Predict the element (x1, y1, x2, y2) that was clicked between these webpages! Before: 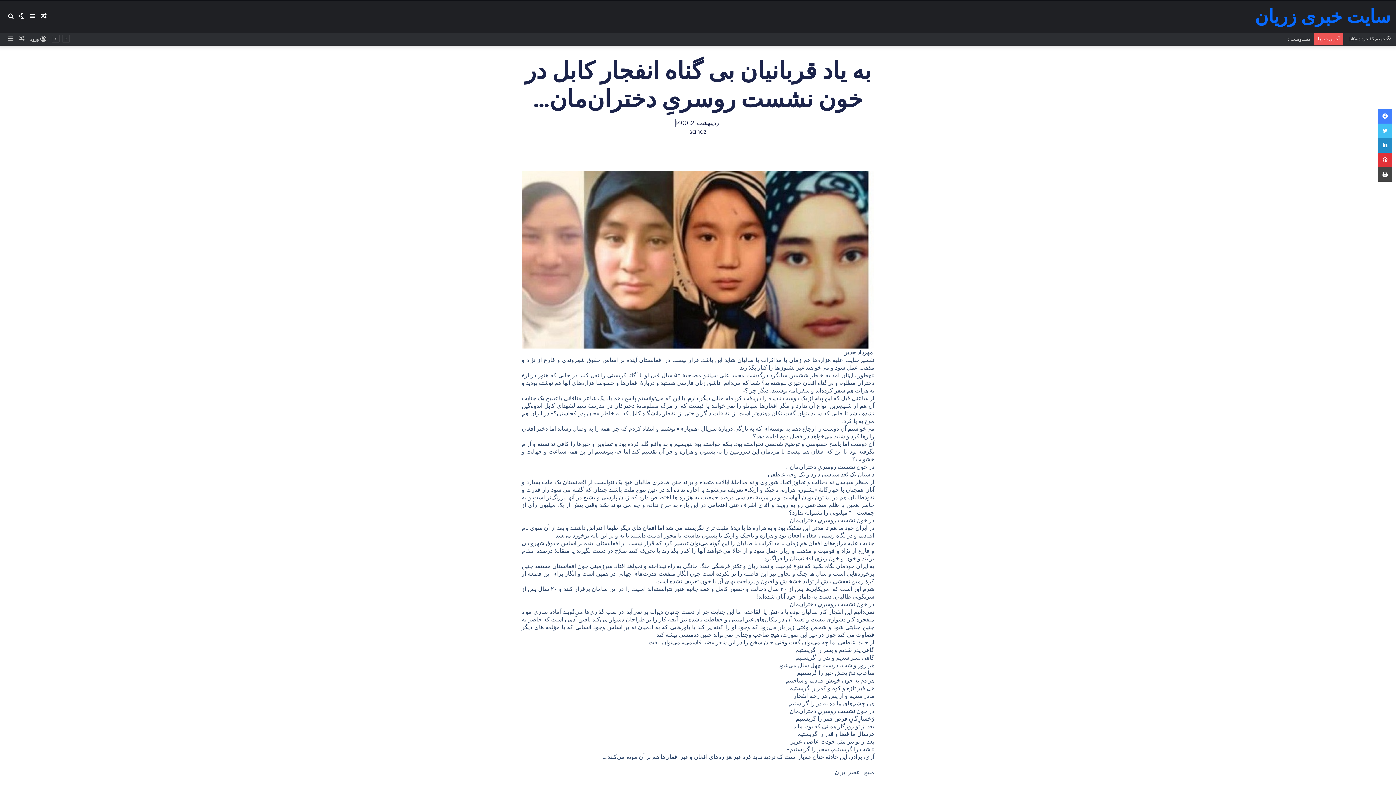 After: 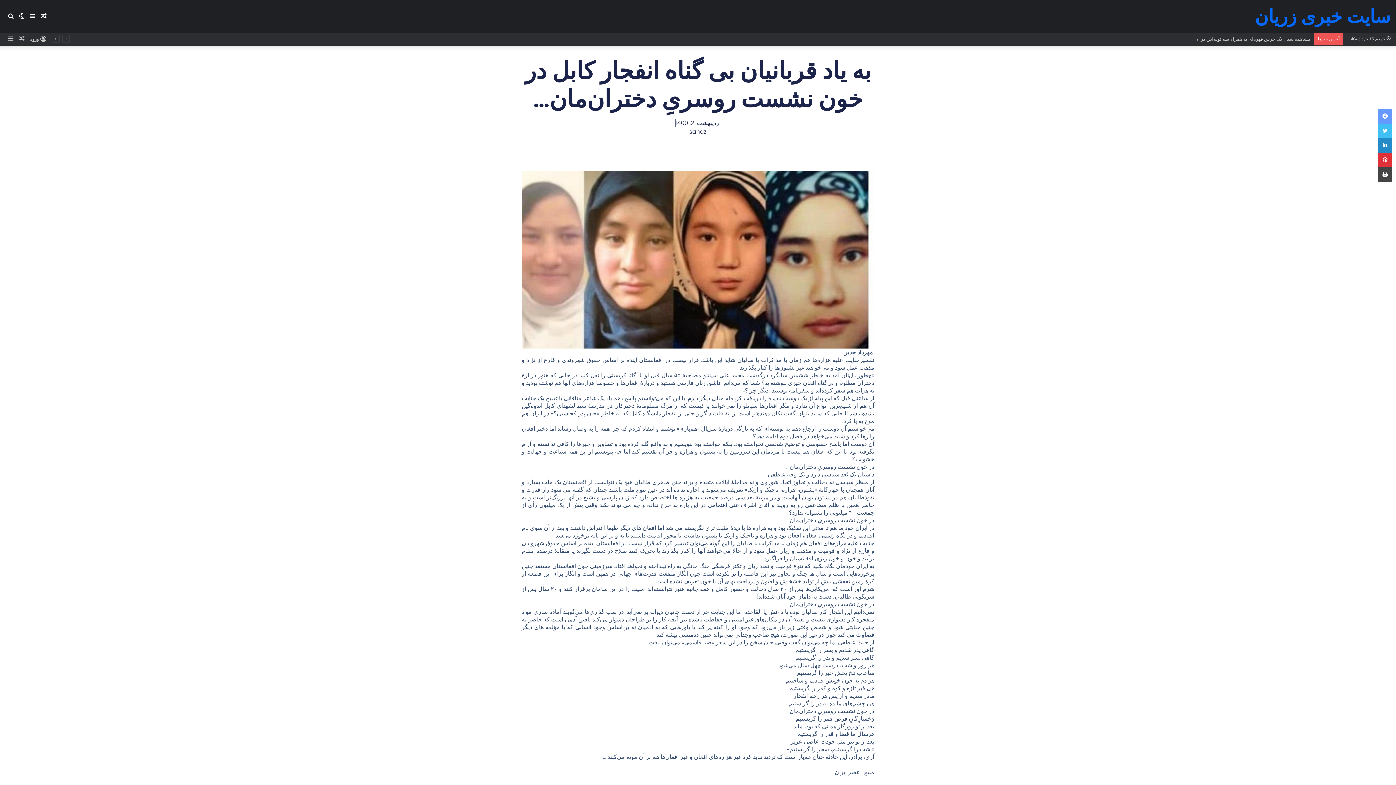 Action: label: فیسبوک bbox: (1378, 109, 1392, 123)